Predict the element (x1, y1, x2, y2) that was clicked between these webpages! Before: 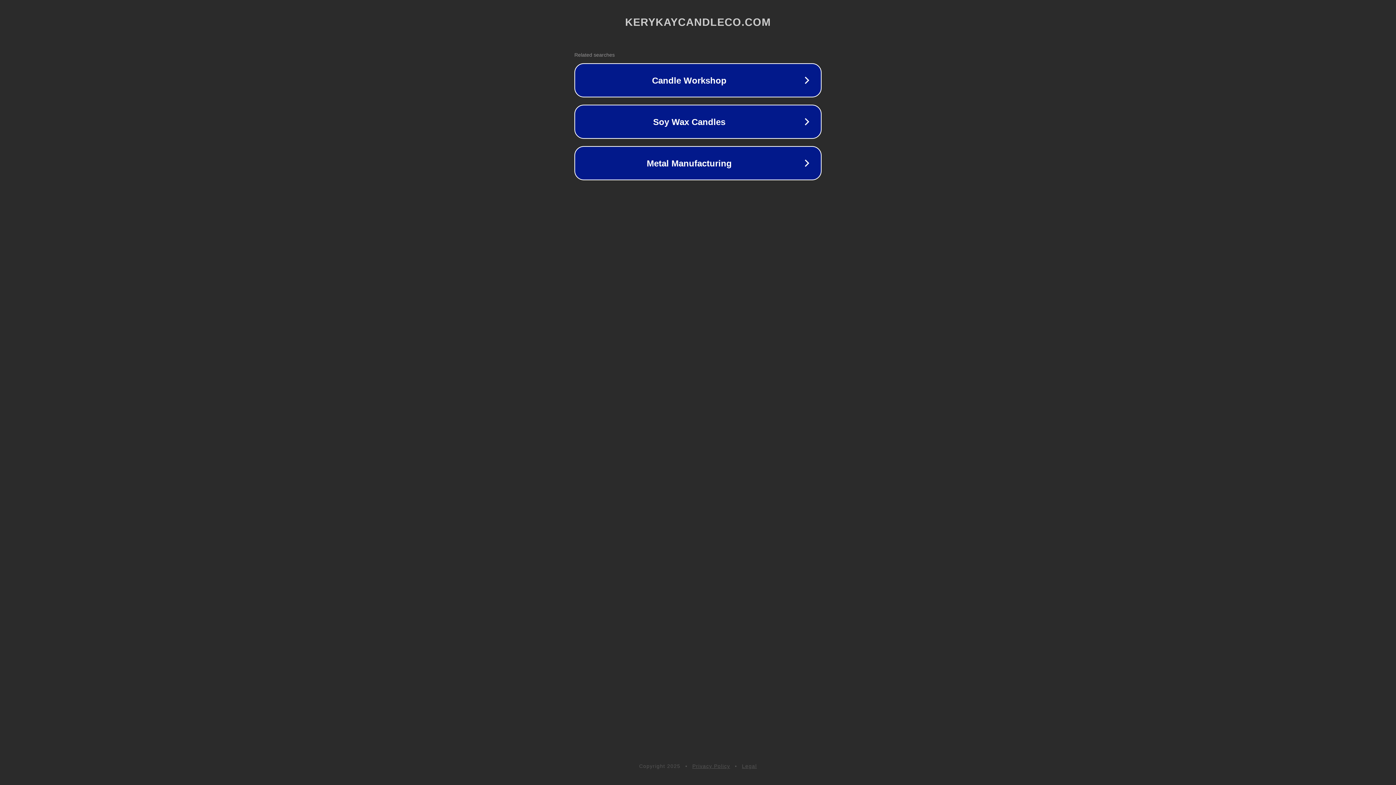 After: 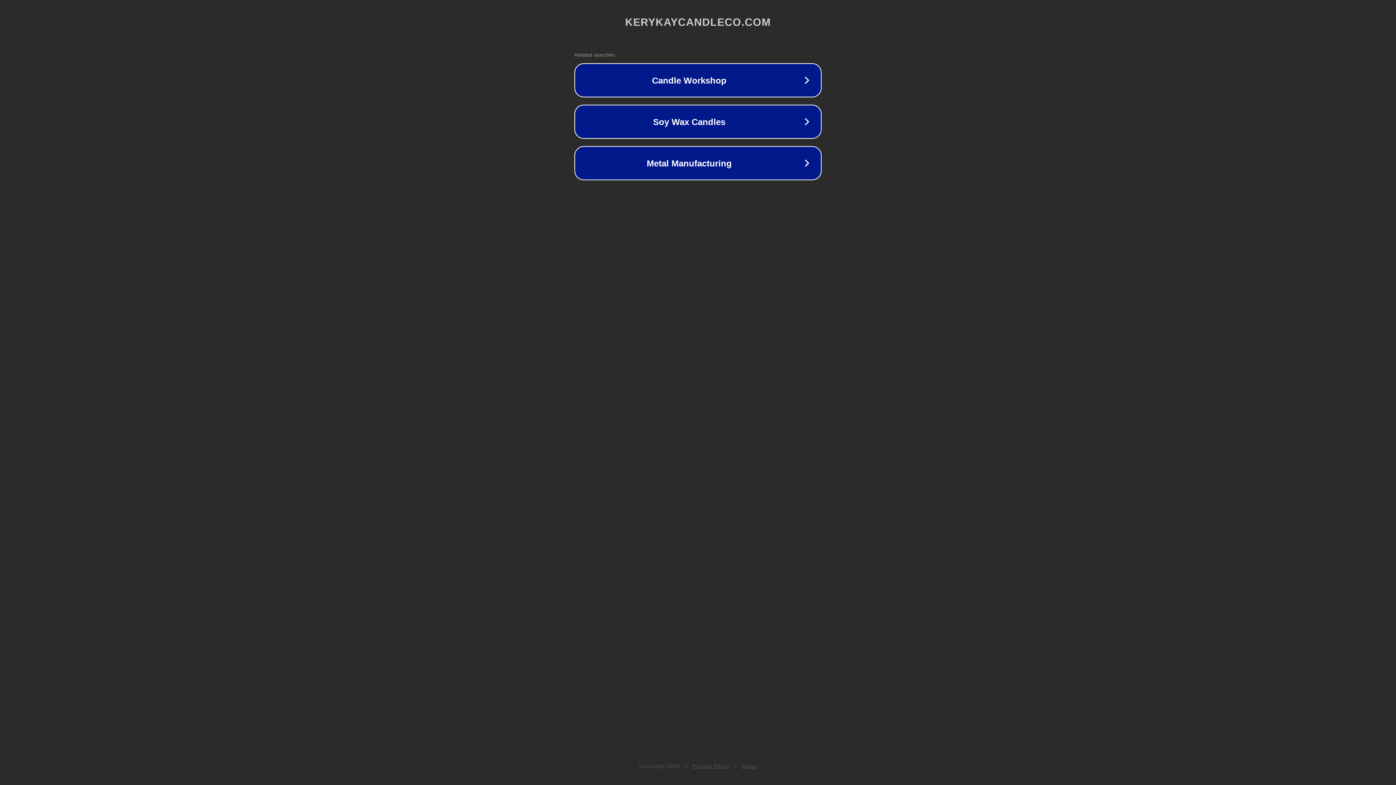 Action: label: Legal bbox: (742, 763, 757, 769)